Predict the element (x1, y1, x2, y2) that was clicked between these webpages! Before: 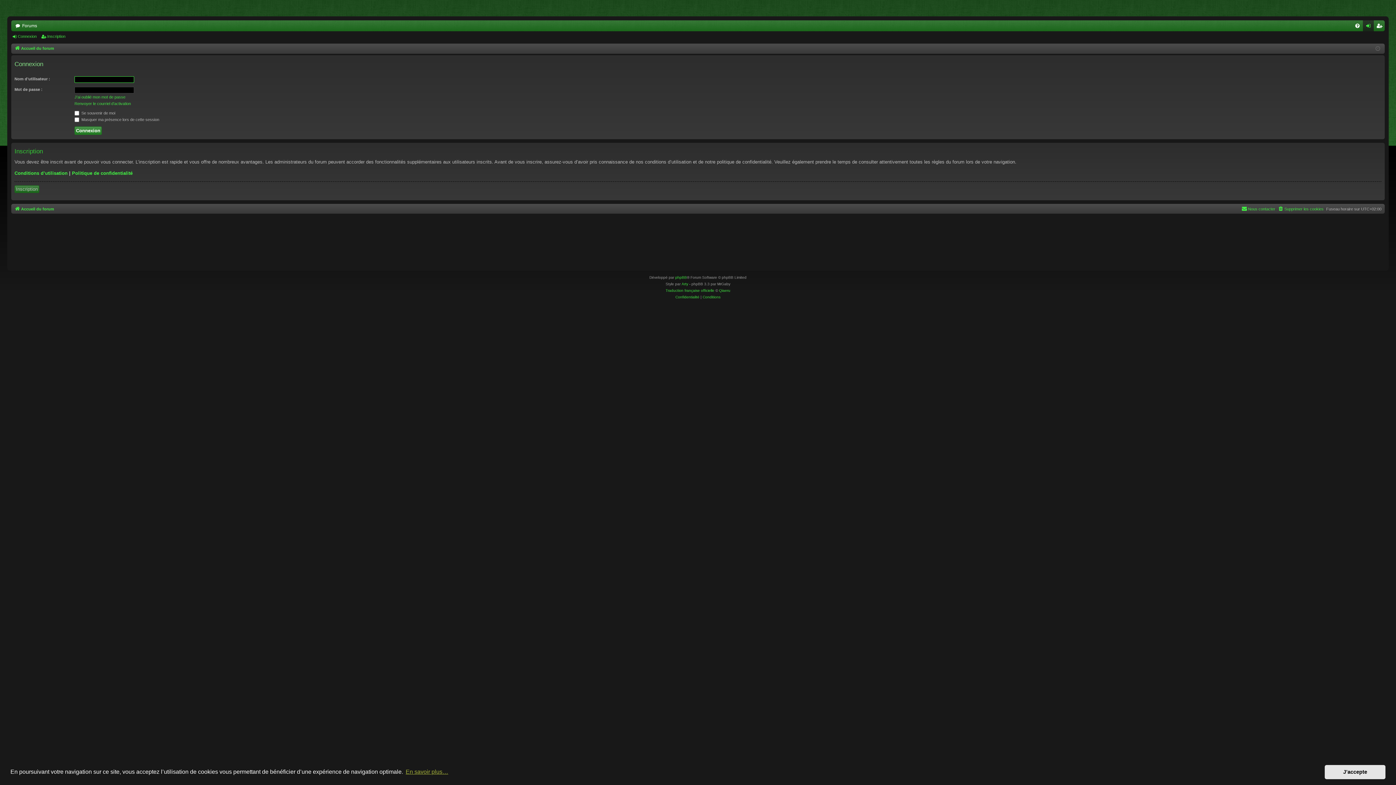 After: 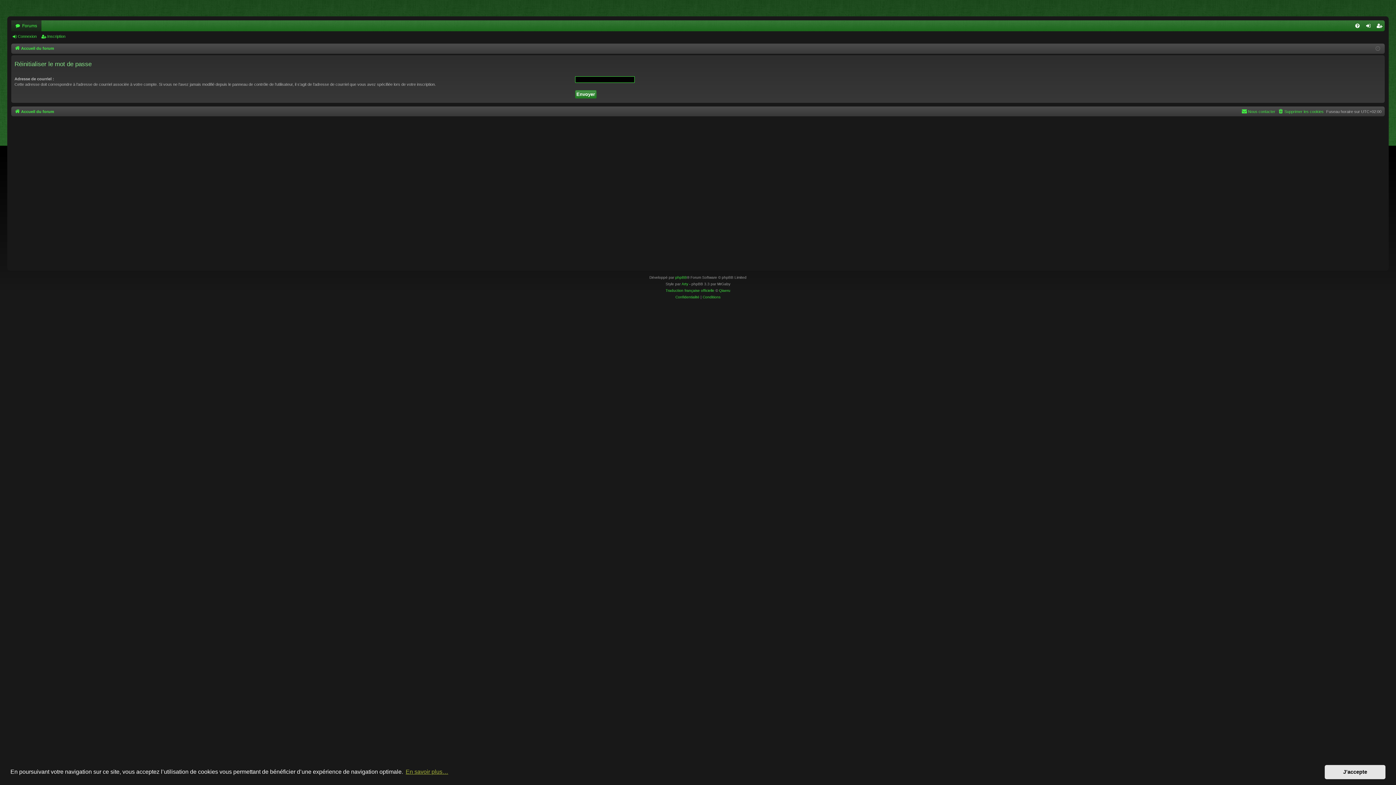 Action: bbox: (74, 94, 125, 99) label: J’ai oublié mon mot de passe